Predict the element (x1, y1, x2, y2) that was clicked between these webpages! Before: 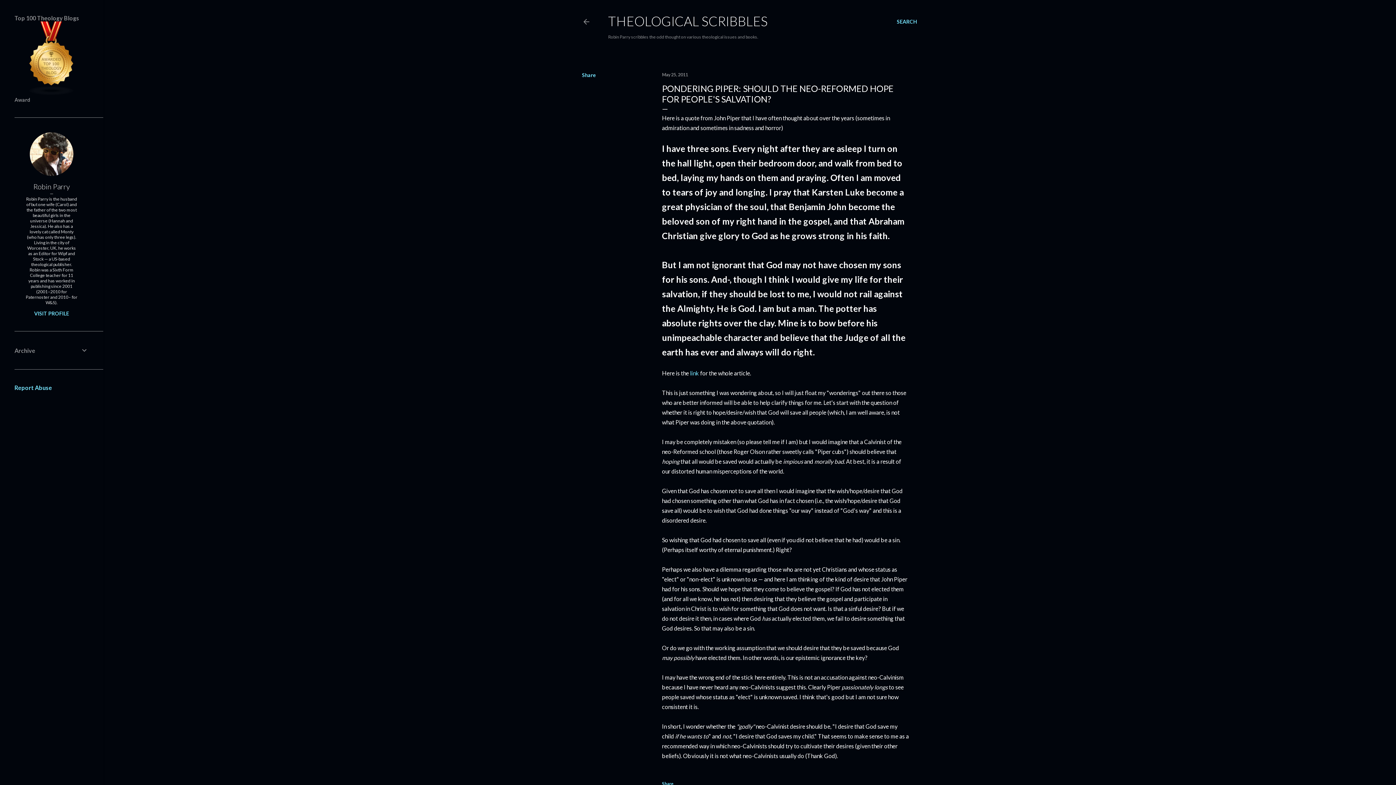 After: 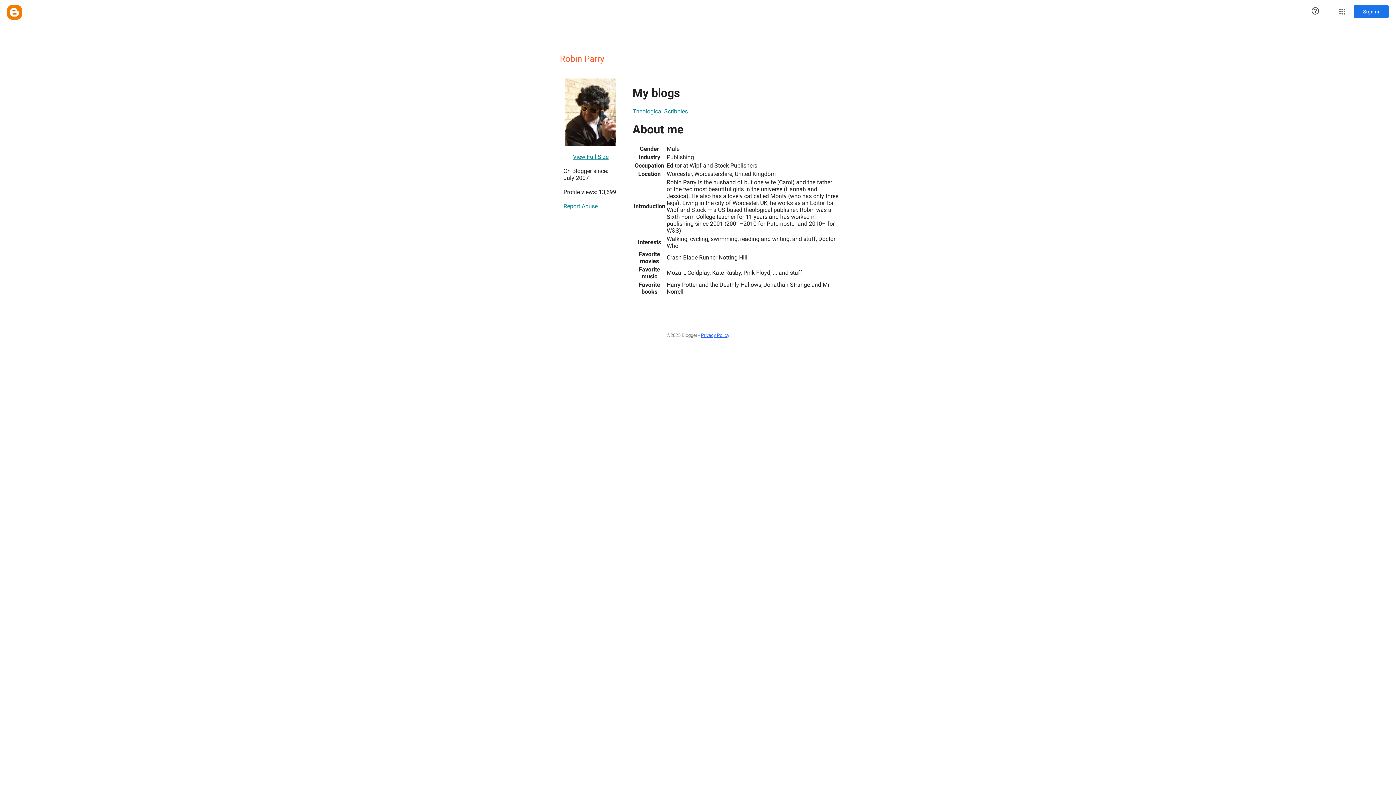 Action: bbox: (14, 182, 88, 190) label: Robin Parry